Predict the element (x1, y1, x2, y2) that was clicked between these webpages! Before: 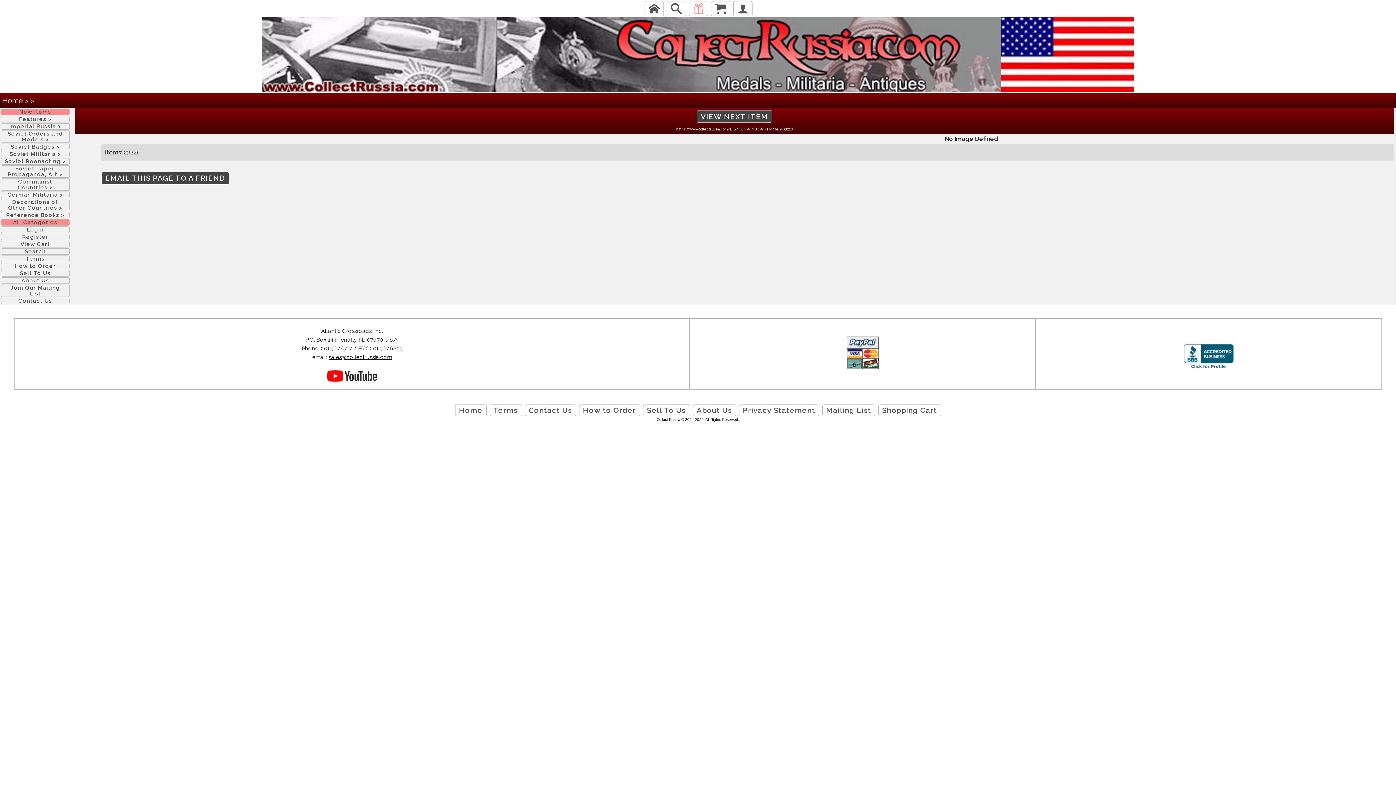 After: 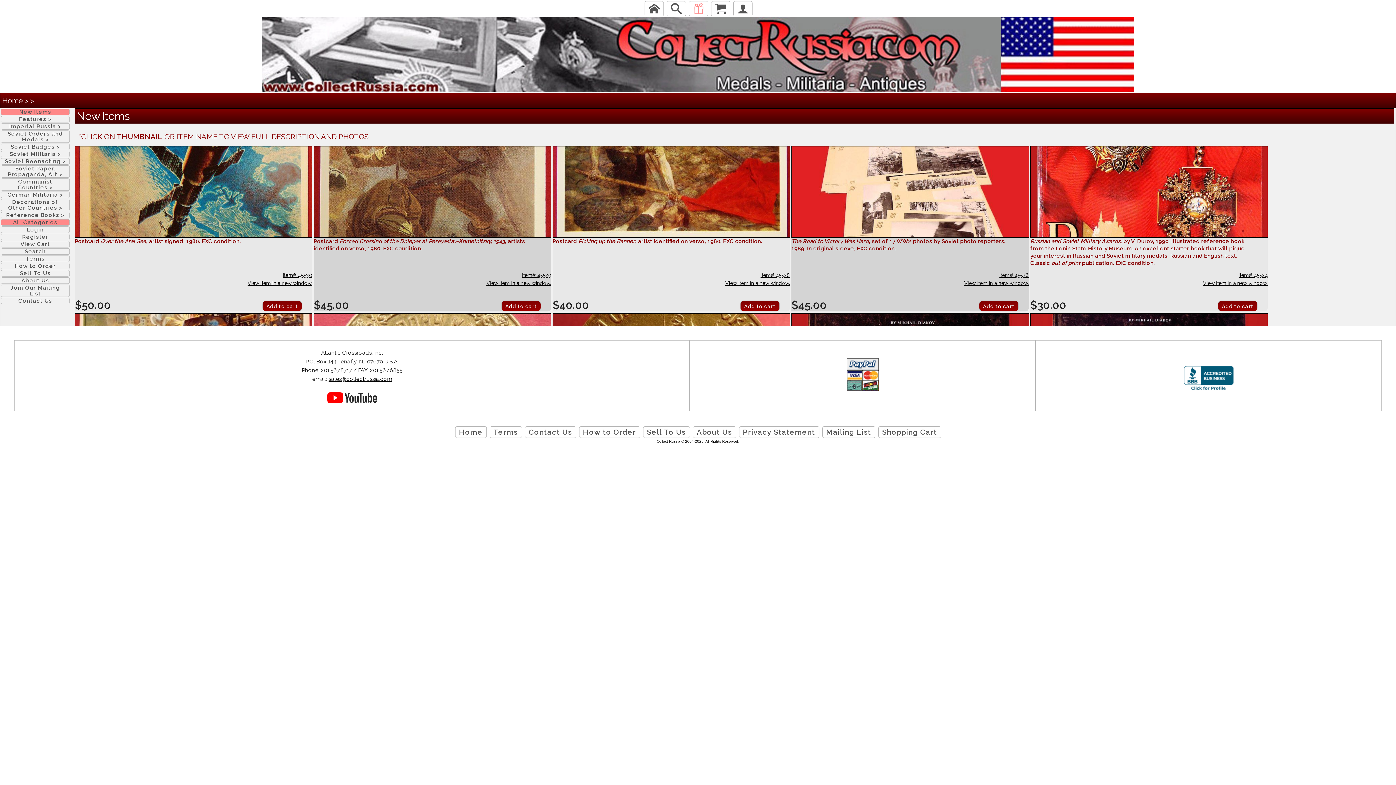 Action: bbox: (0, 108, 69, 115) label: New Items